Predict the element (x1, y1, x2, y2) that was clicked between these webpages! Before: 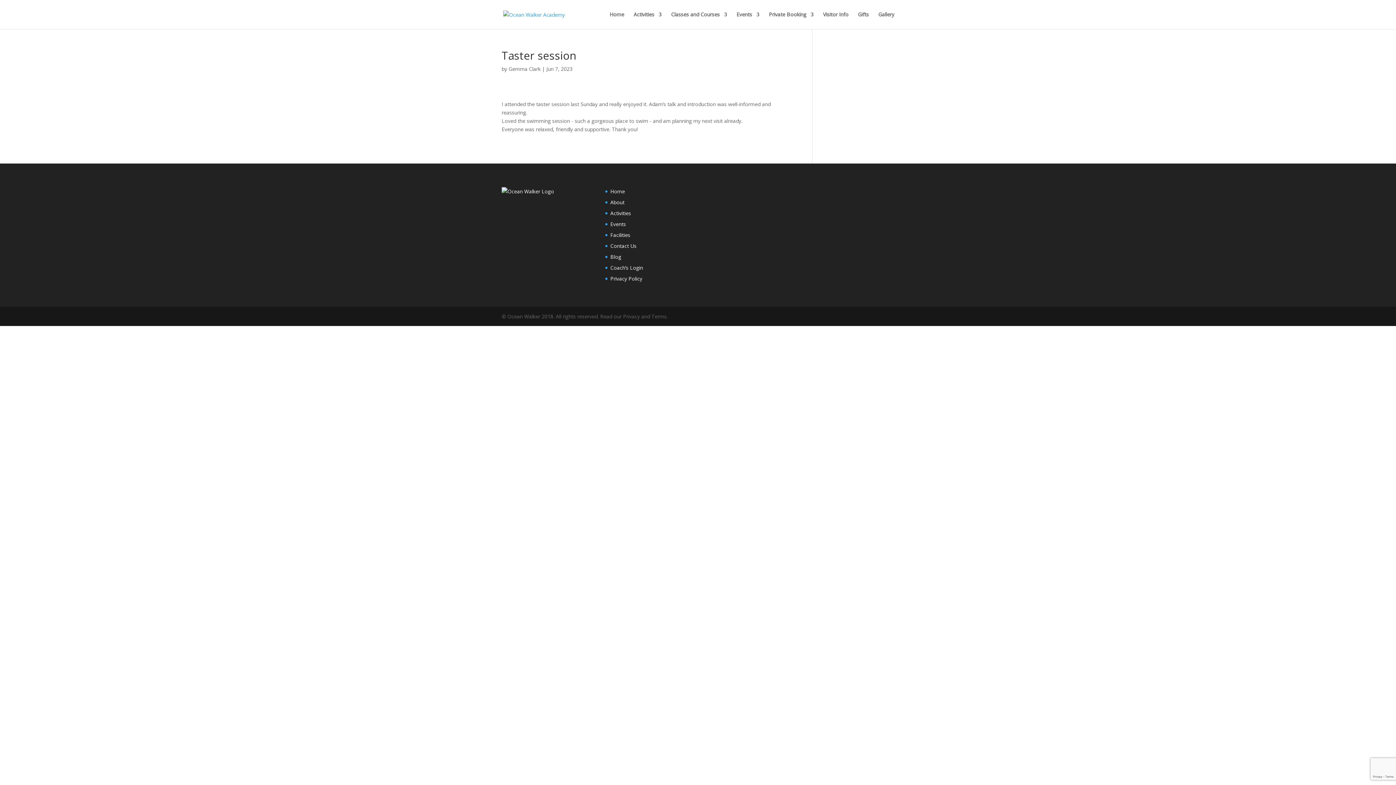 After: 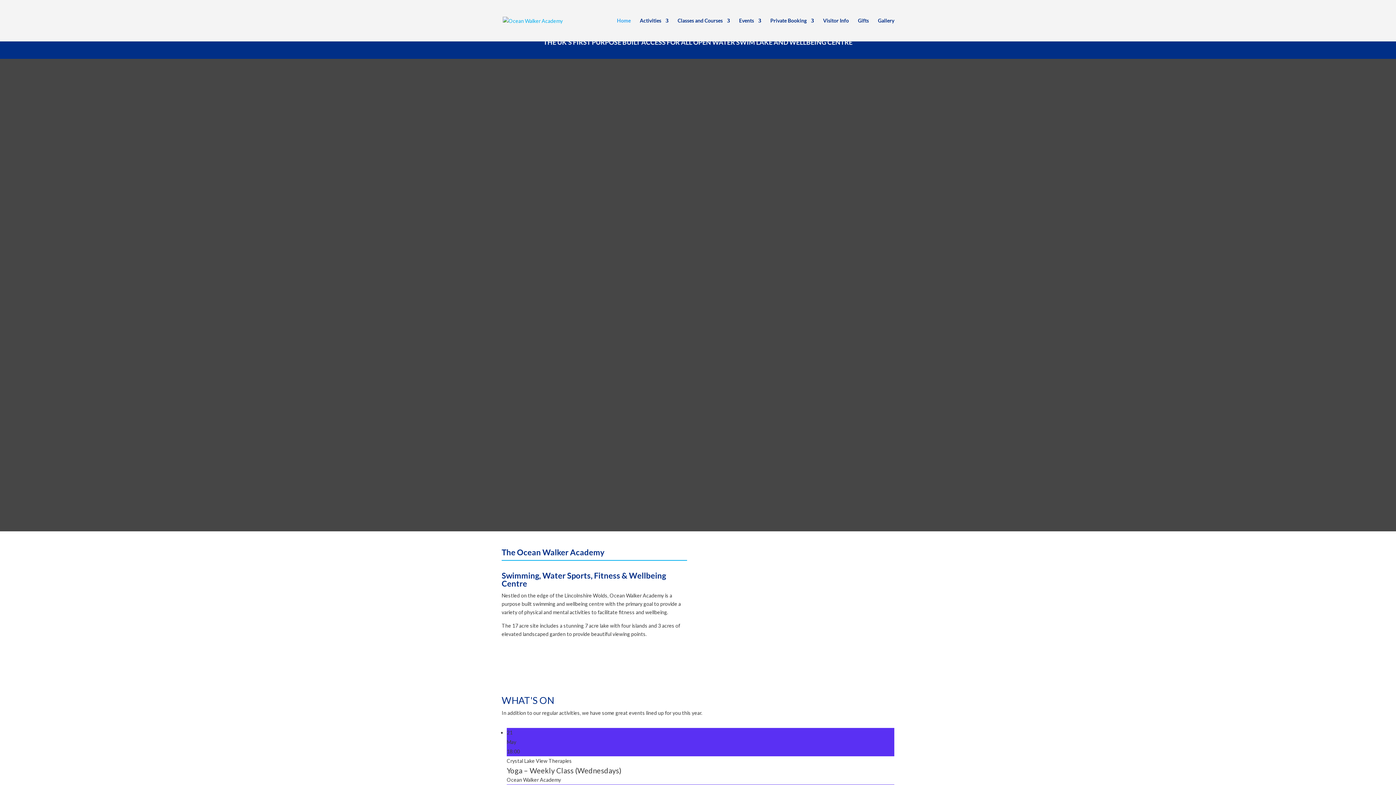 Action: bbox: (609, 12, 624, 29) label: Home